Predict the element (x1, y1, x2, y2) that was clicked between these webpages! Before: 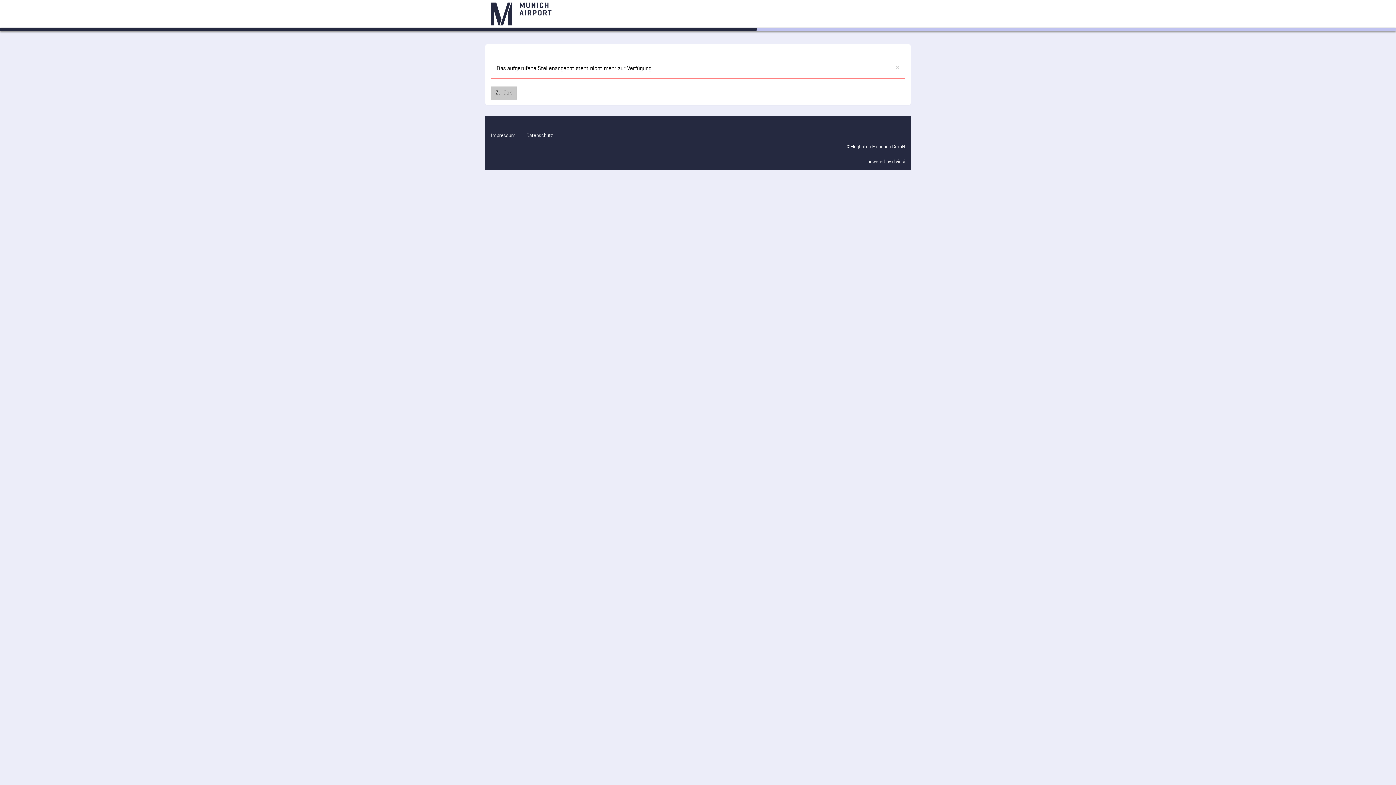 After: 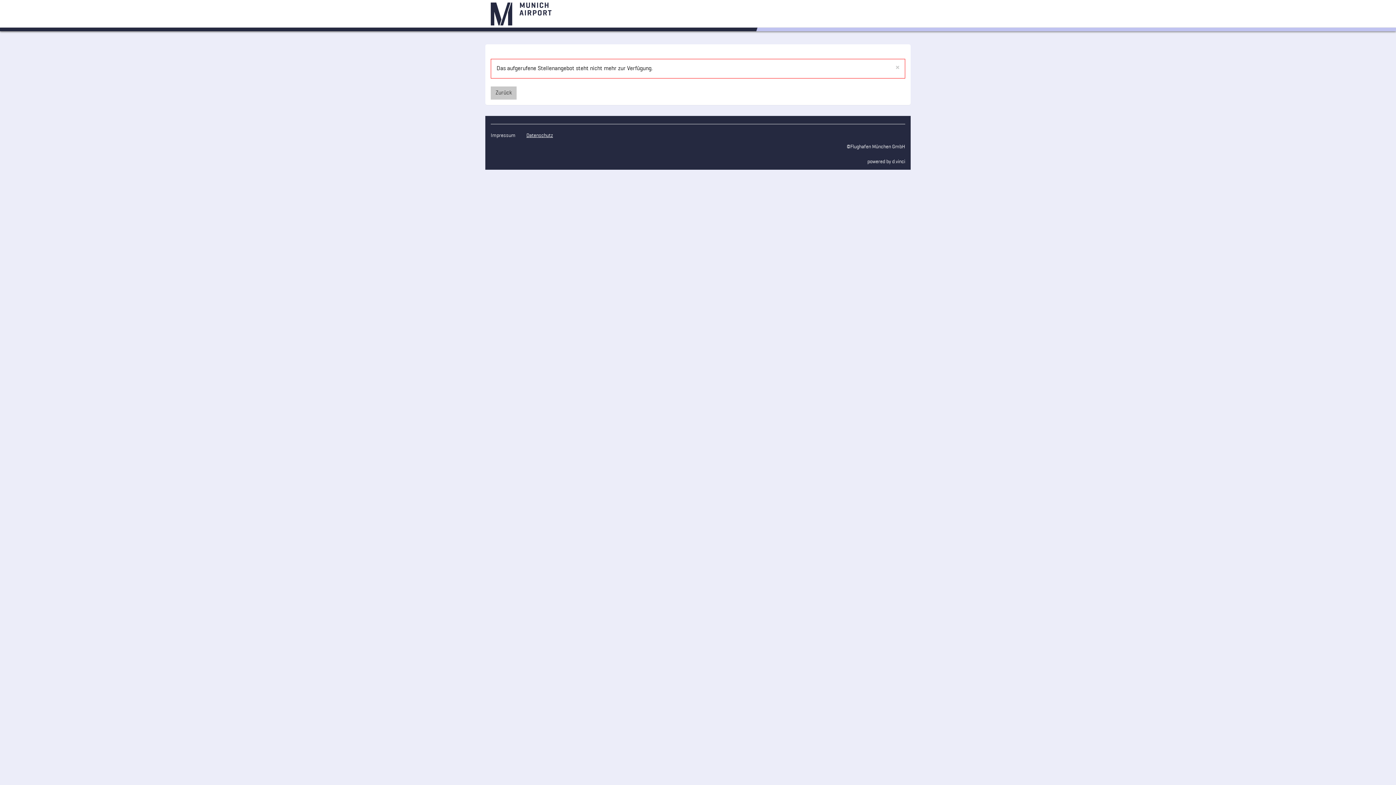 Action: bbox: (526, 133, 553, 138) label: Datenschutz